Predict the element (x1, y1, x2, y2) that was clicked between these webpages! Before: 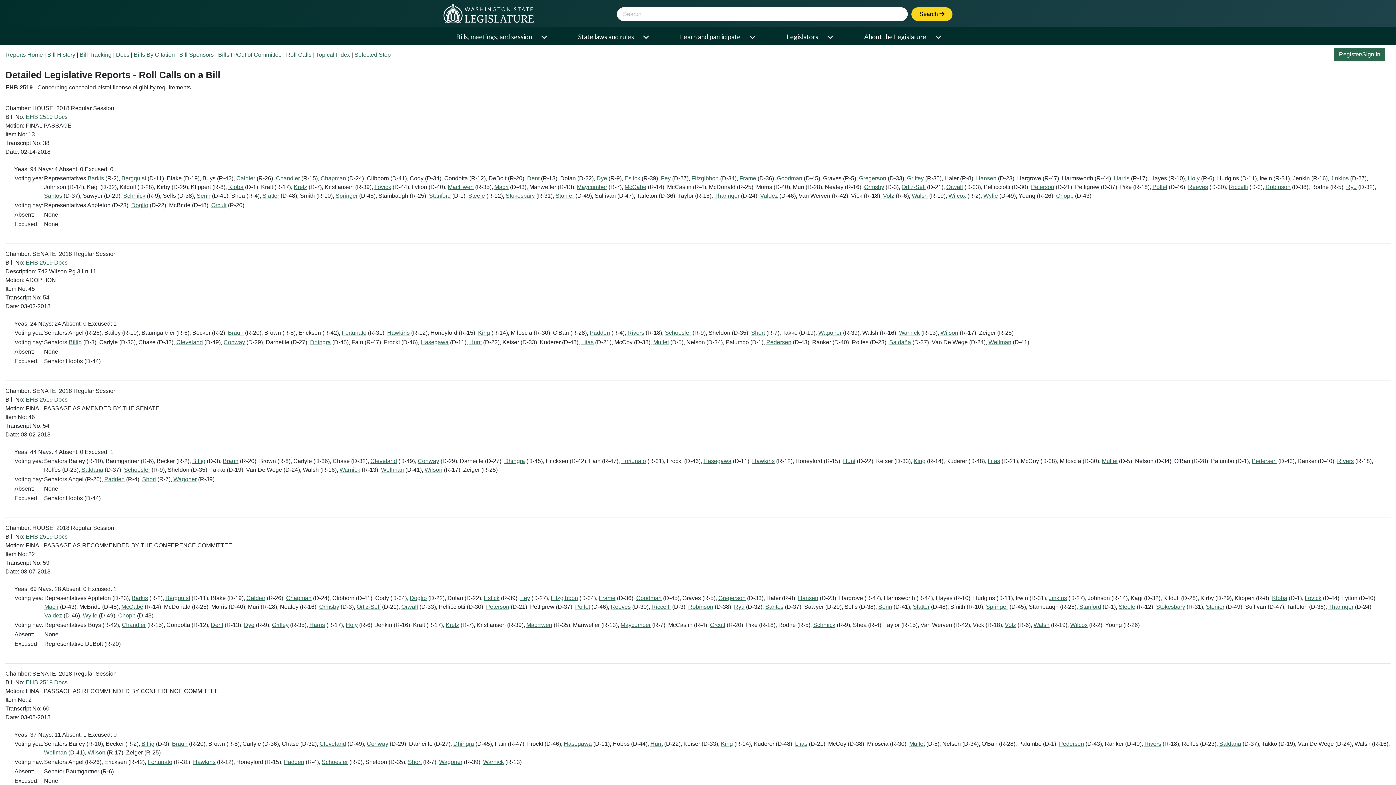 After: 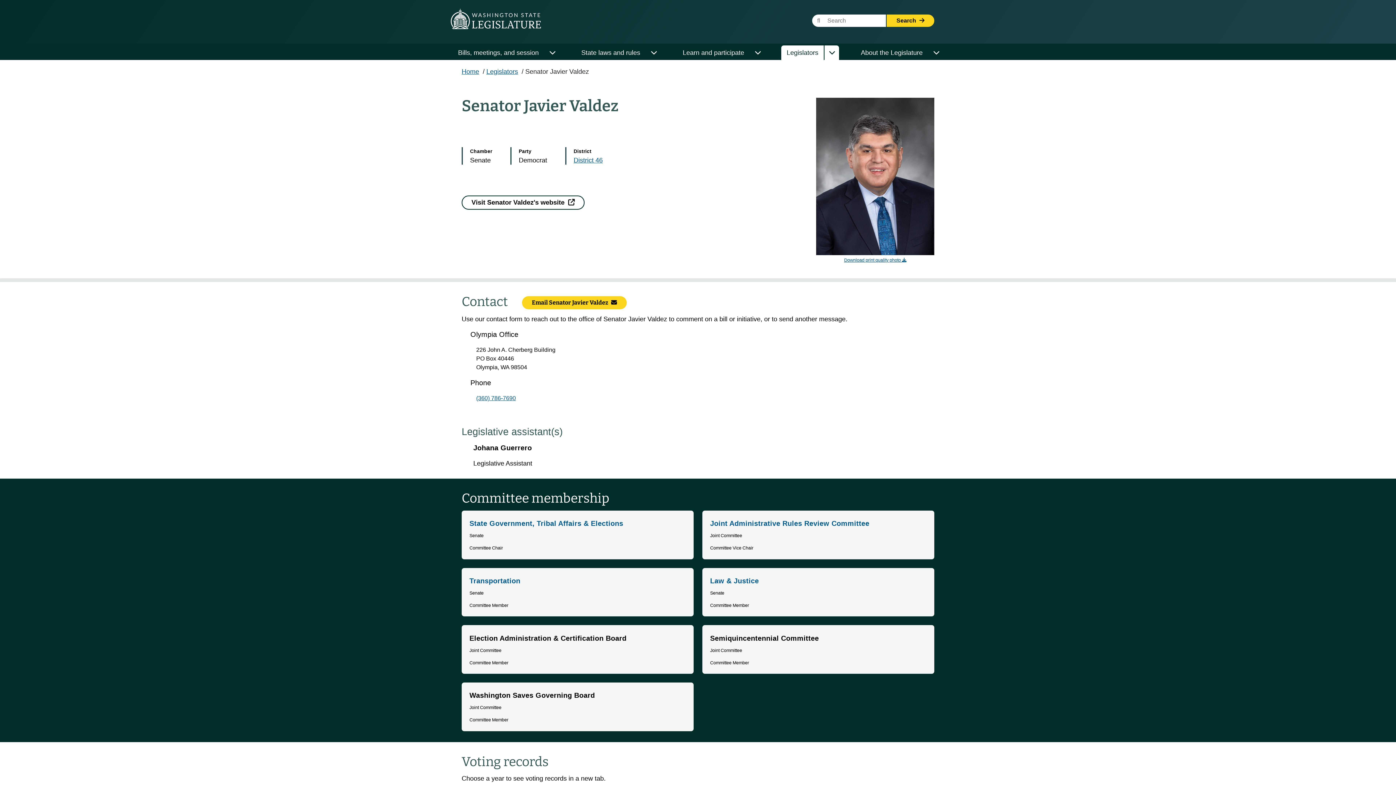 Action: bbox: (760, 192, 778, 199) label: Legislature info for Valdez